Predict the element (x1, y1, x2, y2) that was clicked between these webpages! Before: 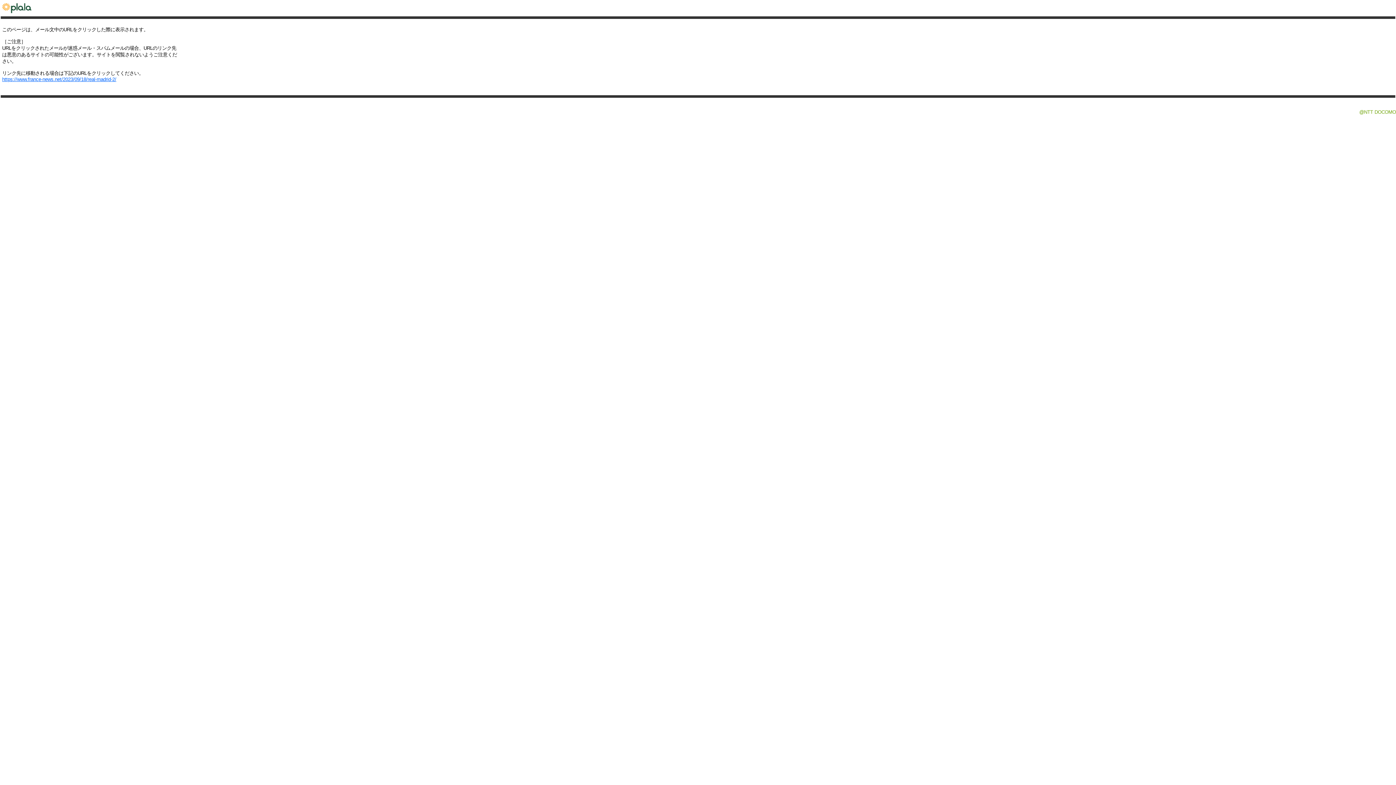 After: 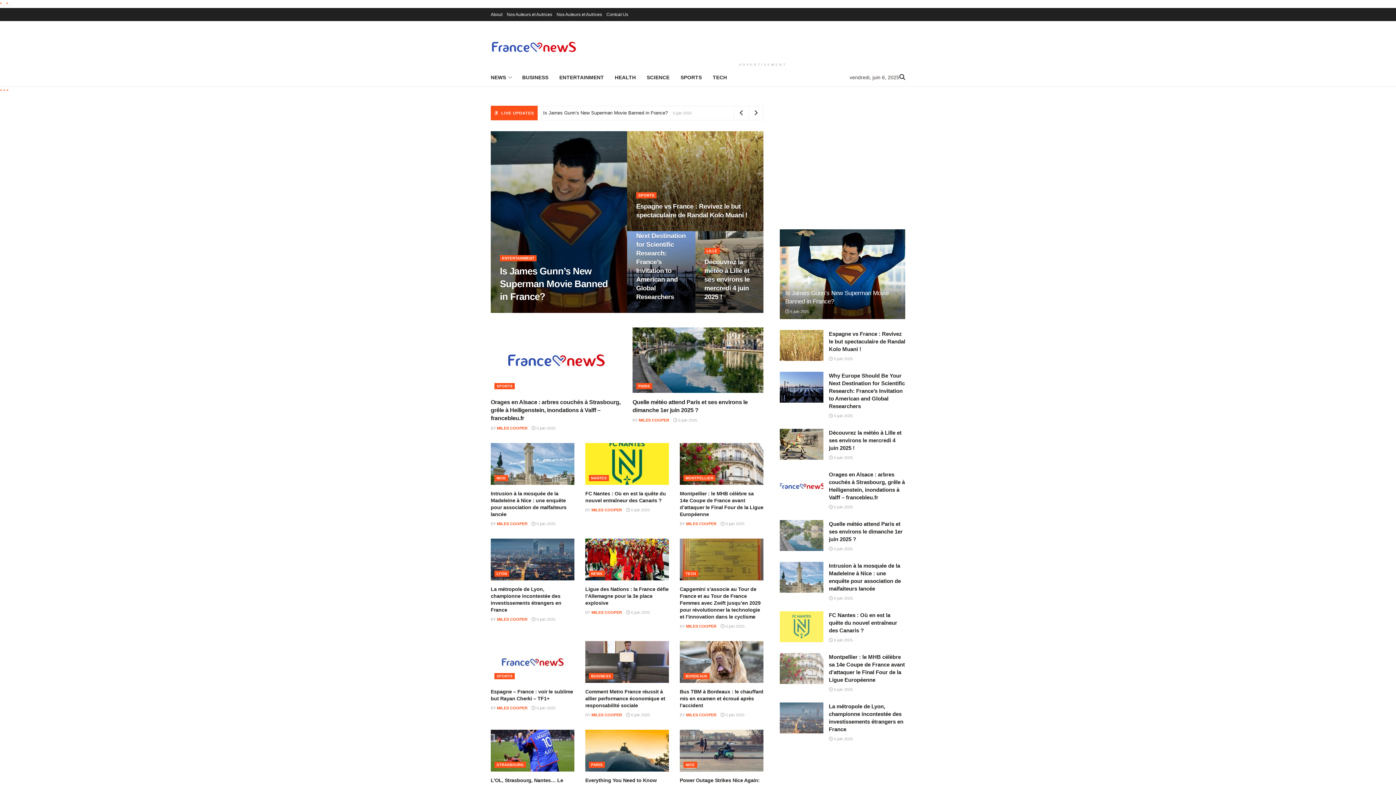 Action: label: https://www.france-news.net/2023/09/18/real-madrid-2/ bbox: (2, 76, 116, 82)